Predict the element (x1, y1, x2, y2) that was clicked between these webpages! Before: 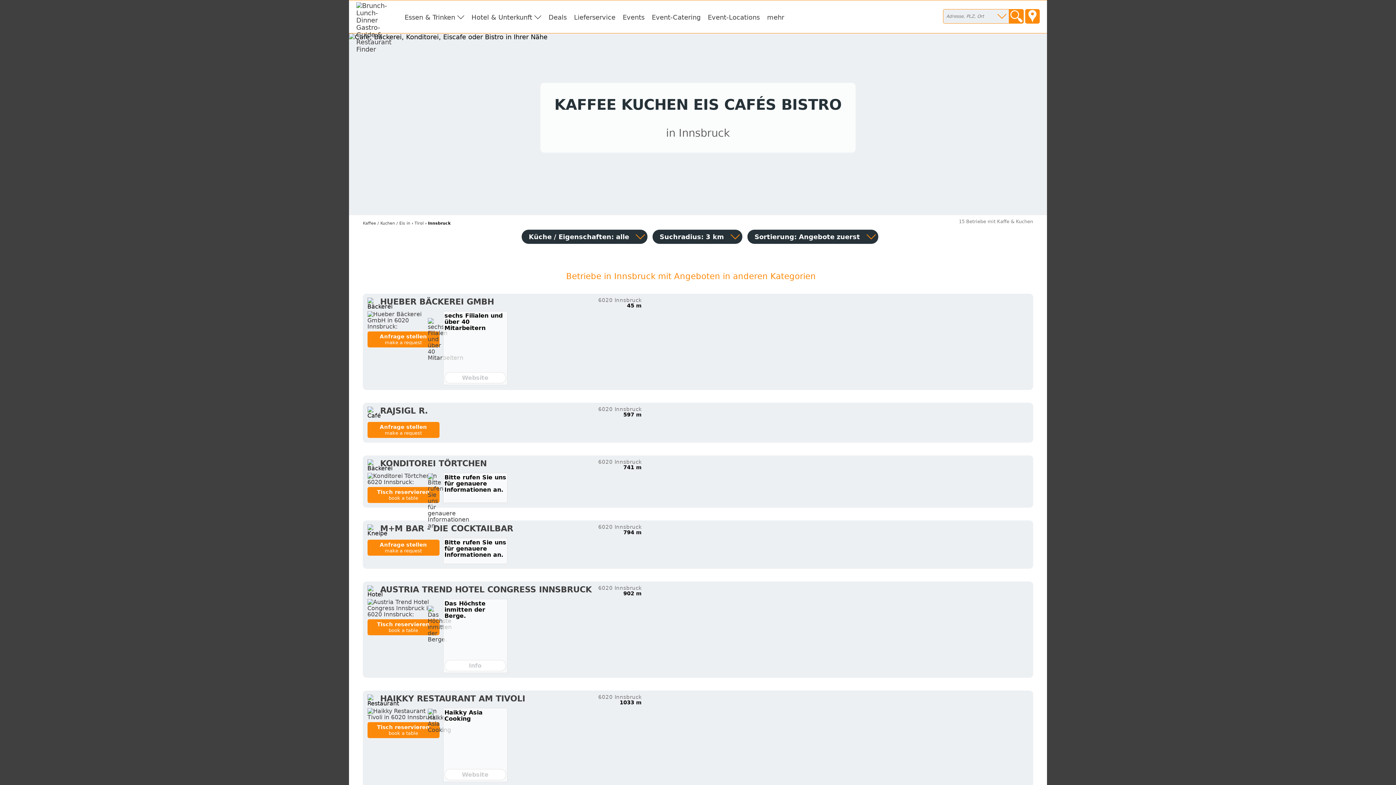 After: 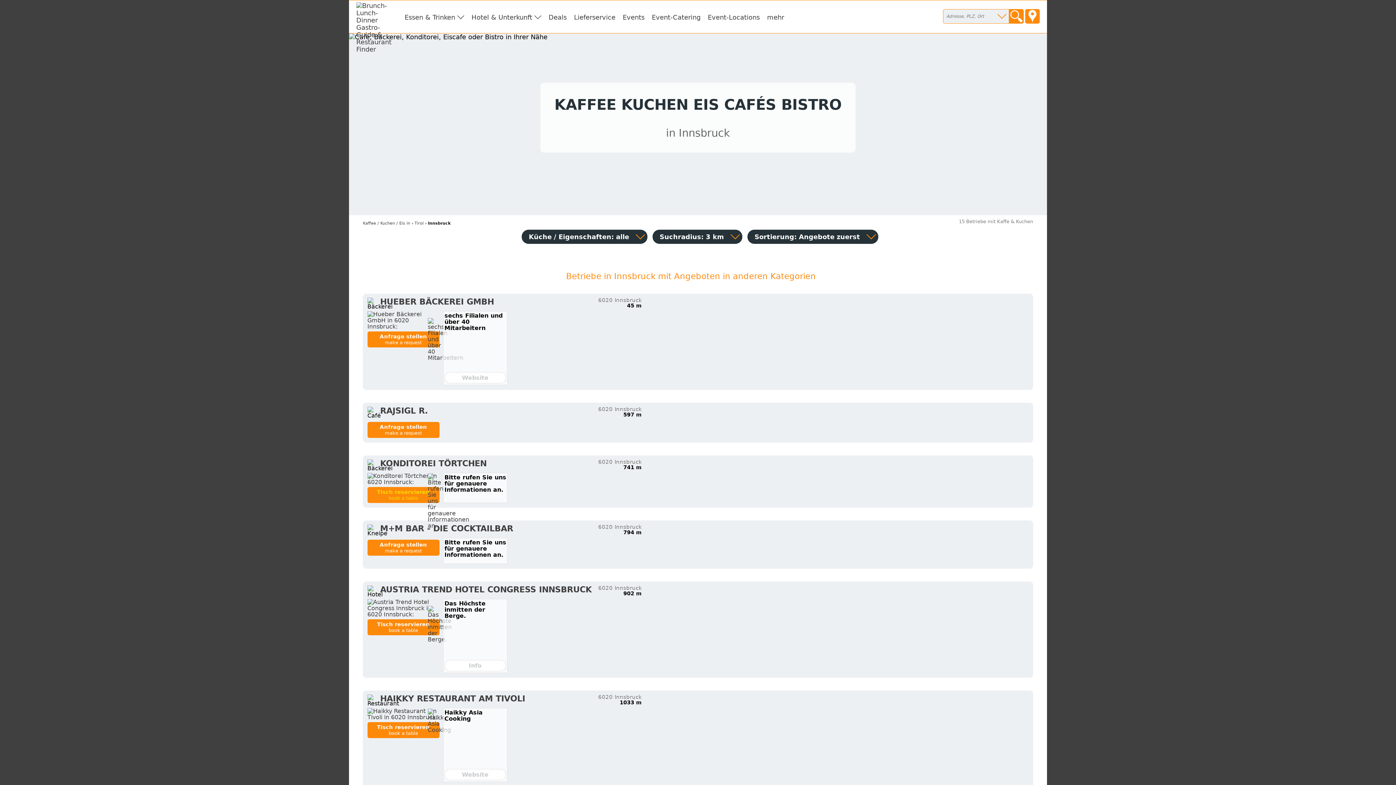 Action: label: Tisch reservieren
book a table bbox: (367, 487, 439, 503)